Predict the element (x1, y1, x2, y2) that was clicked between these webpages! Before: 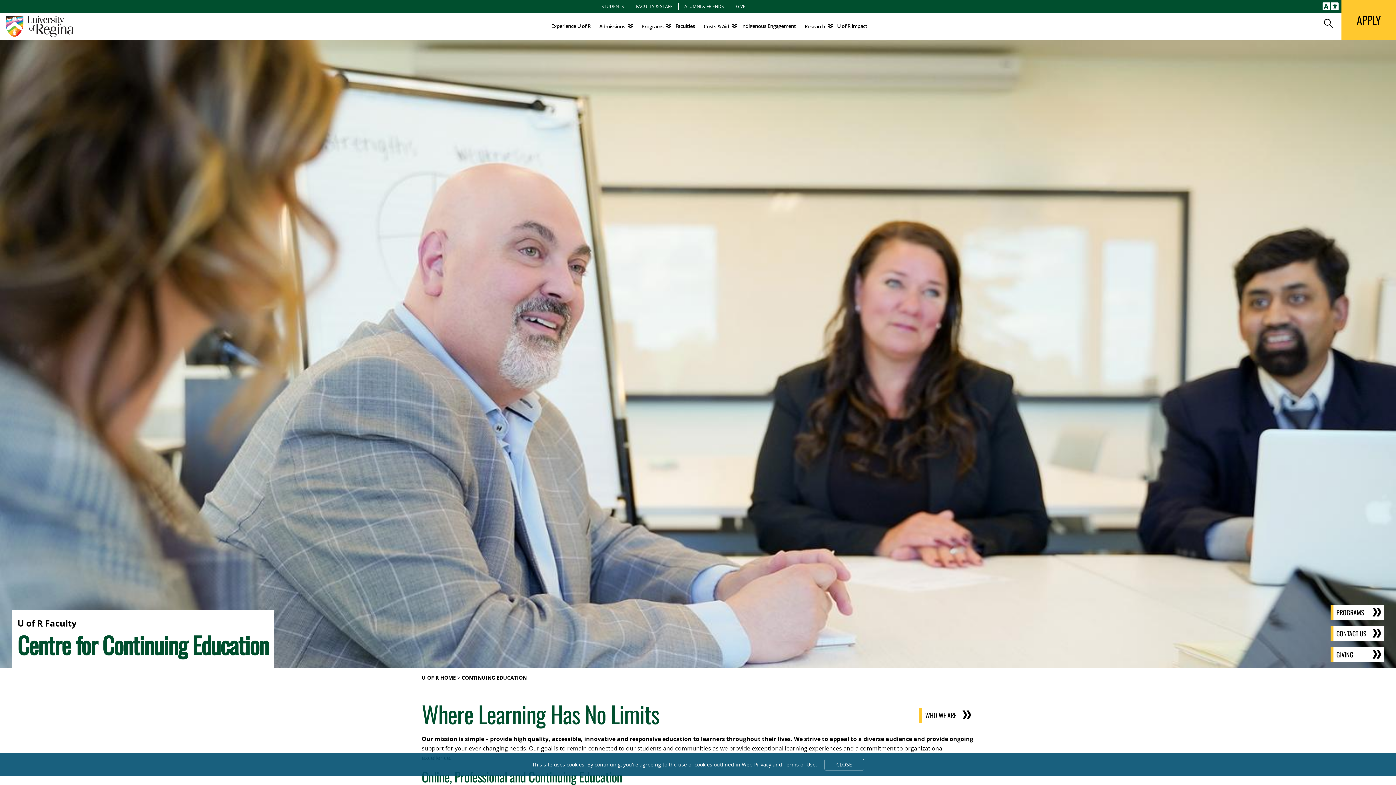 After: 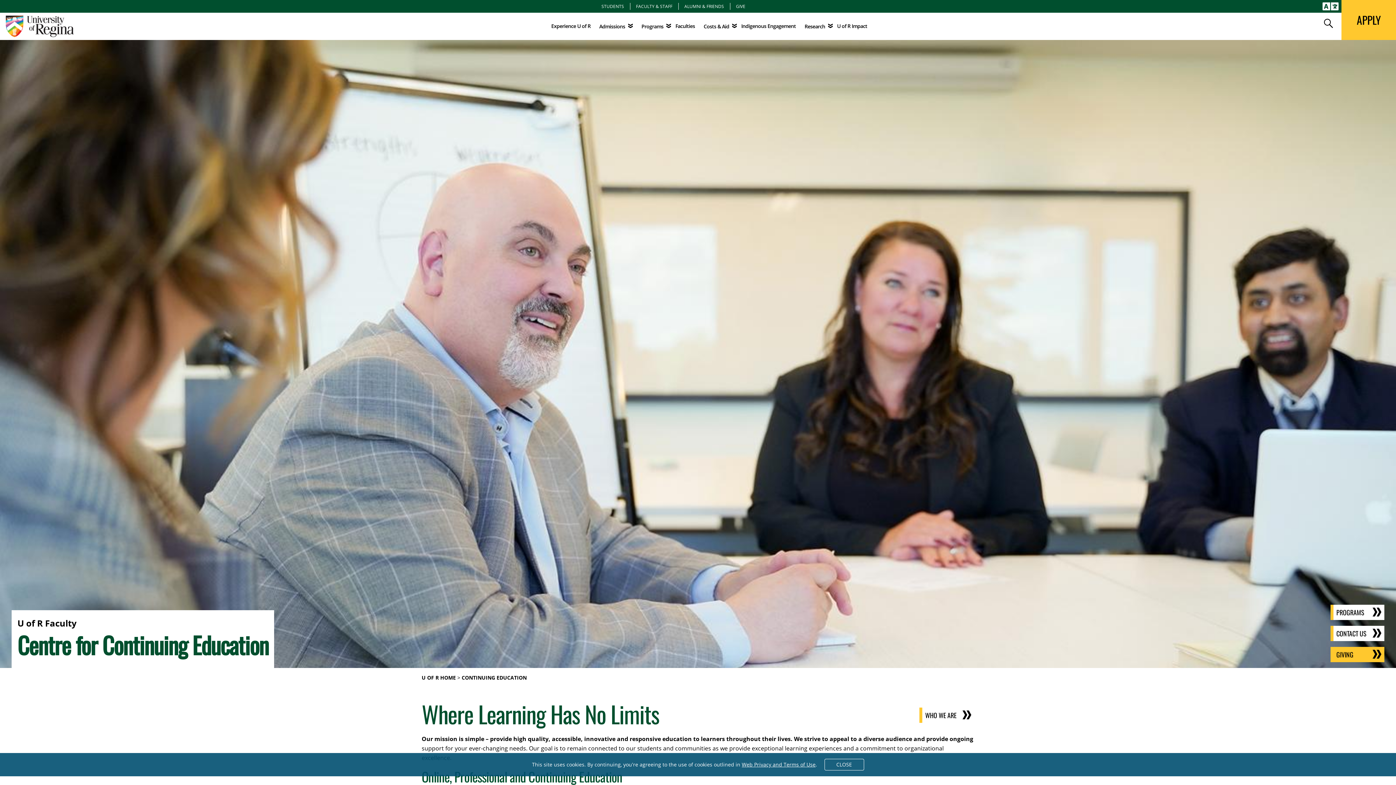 Action: label: GIVING bbox: (1330, 647, 1384, 662)